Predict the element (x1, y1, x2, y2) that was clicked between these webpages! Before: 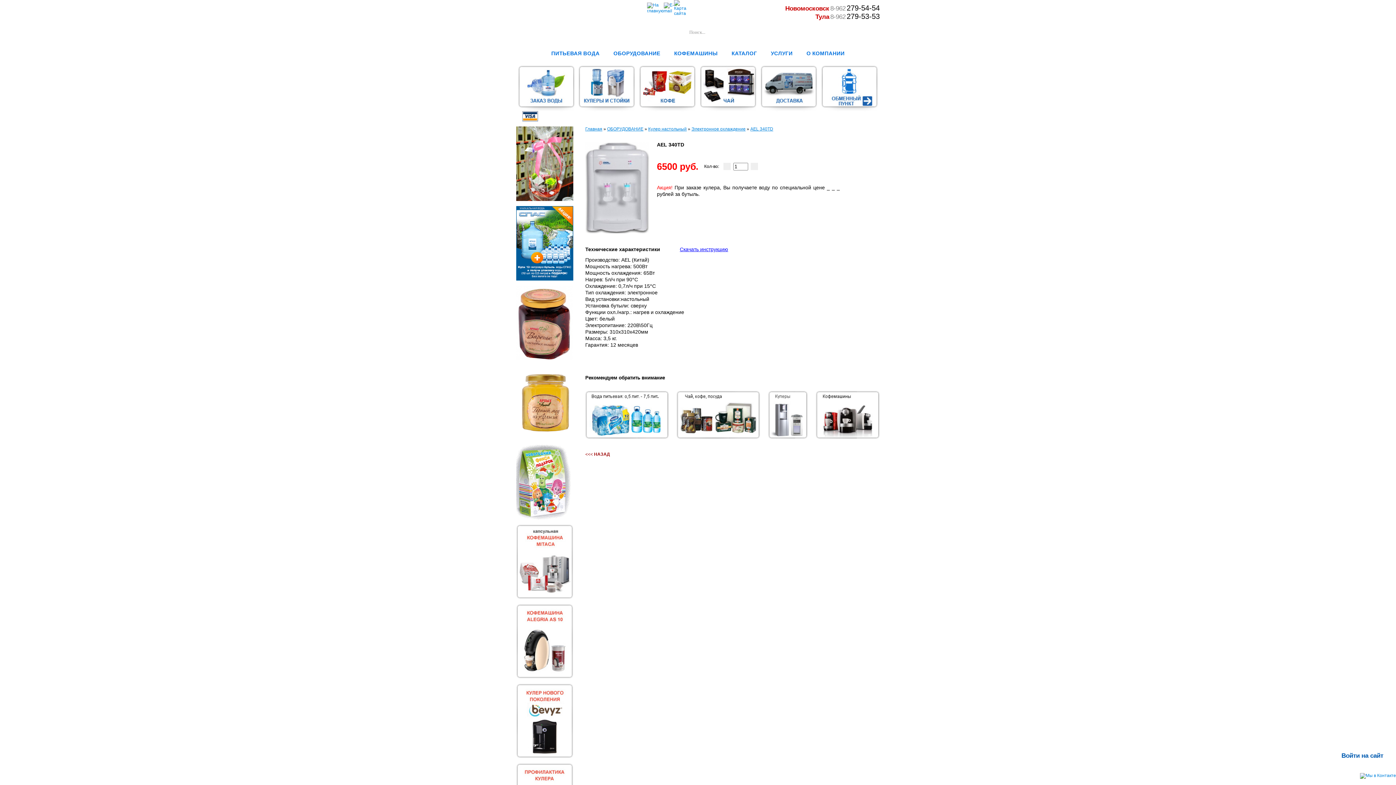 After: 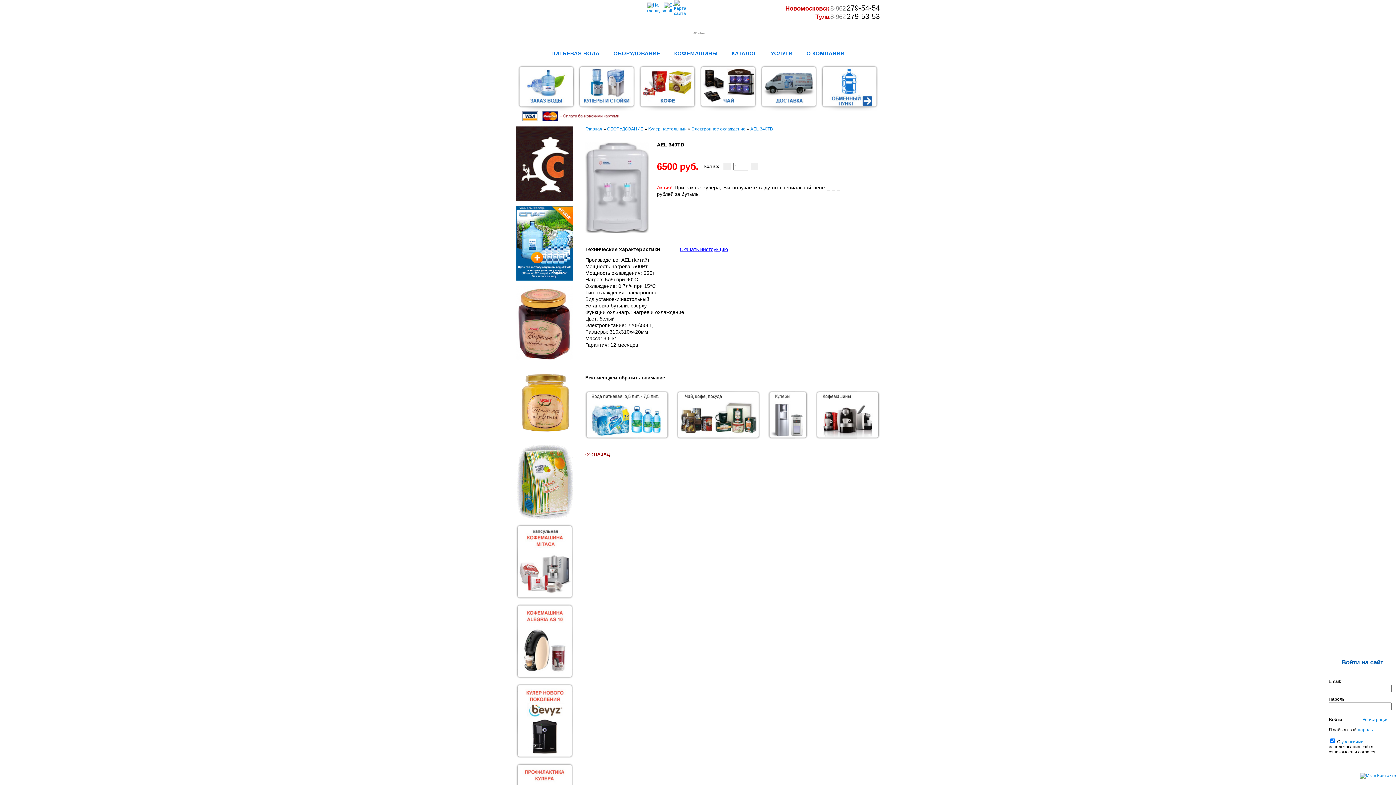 Action: bbox: (1341, 752, 1383, 759) label: Войти на сайт